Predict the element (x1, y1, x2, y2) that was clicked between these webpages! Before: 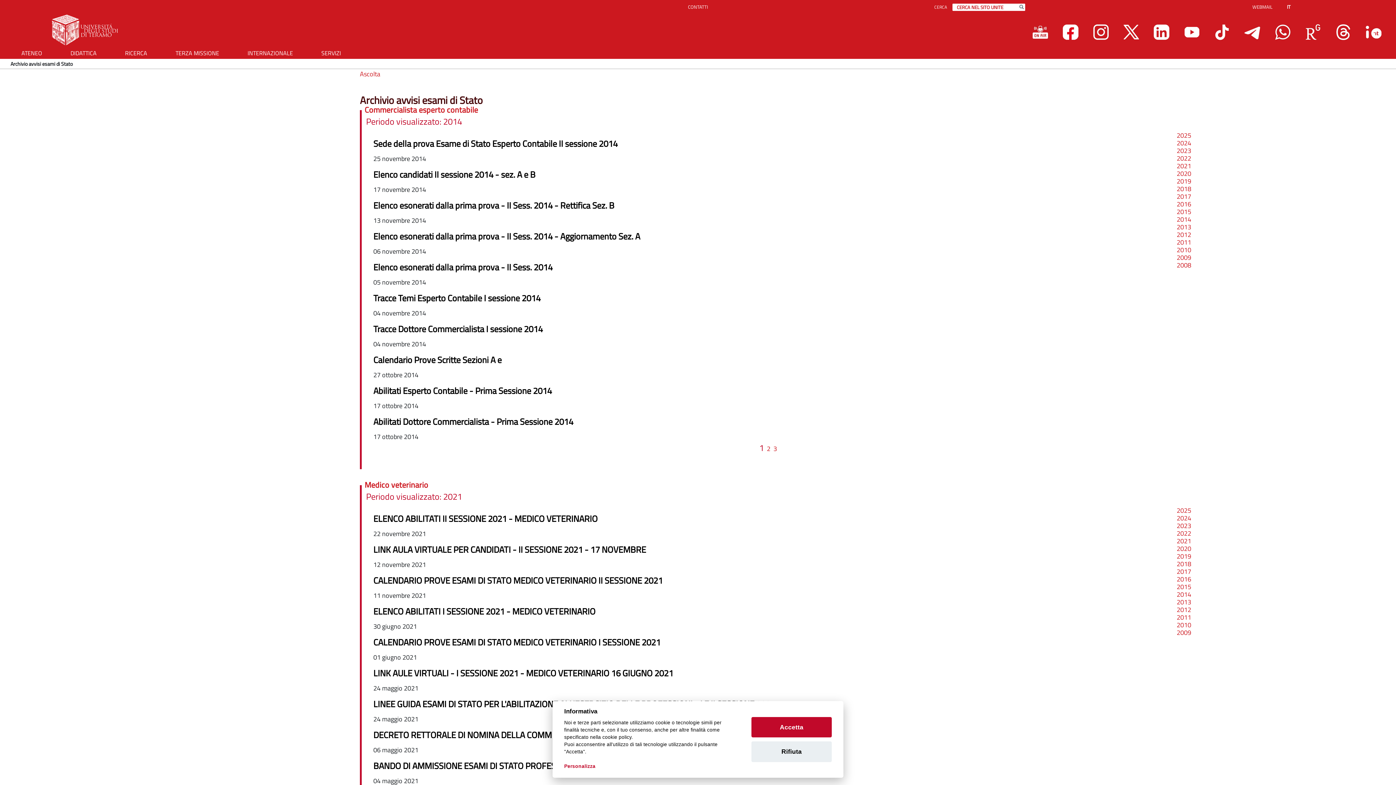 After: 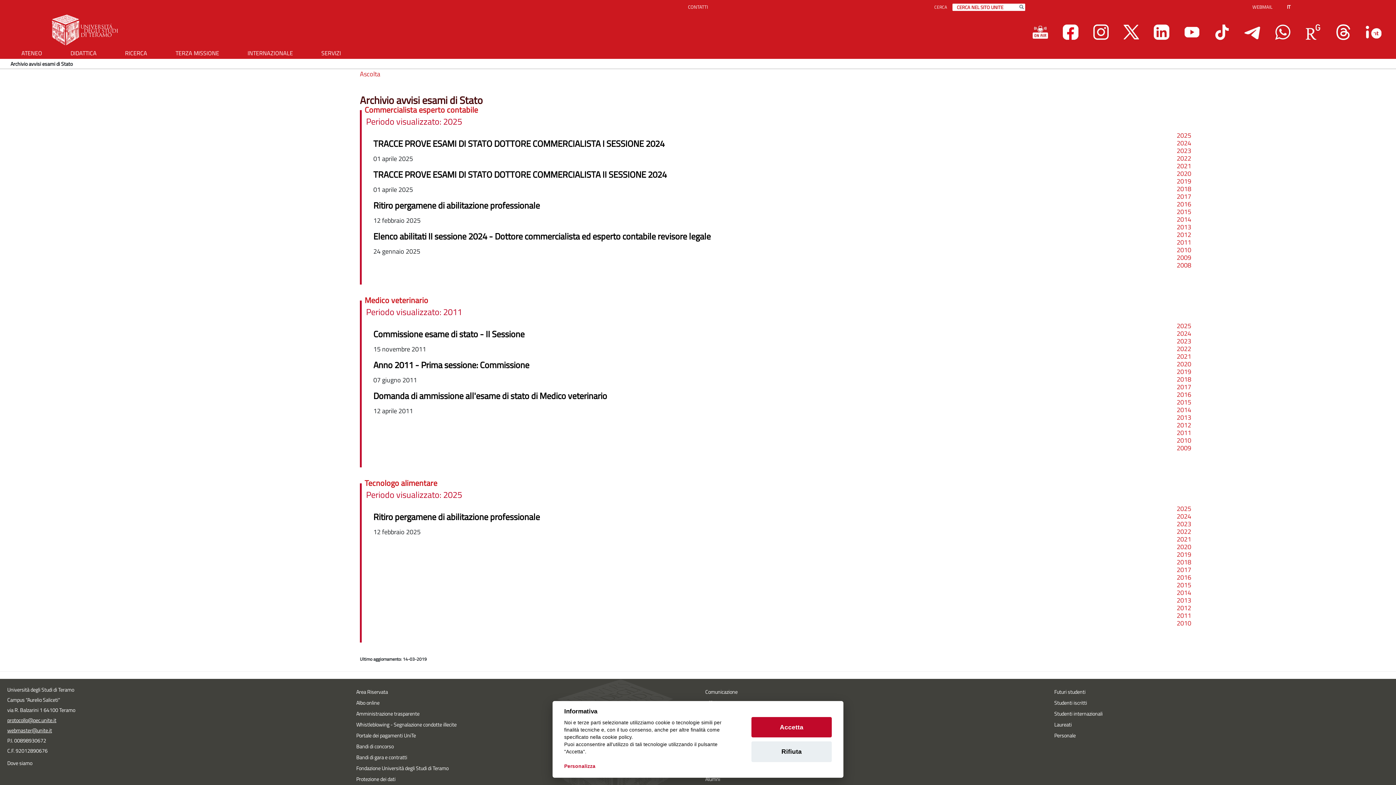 Action: label: 2011 bbox: (1177, 613, 1191, 621)